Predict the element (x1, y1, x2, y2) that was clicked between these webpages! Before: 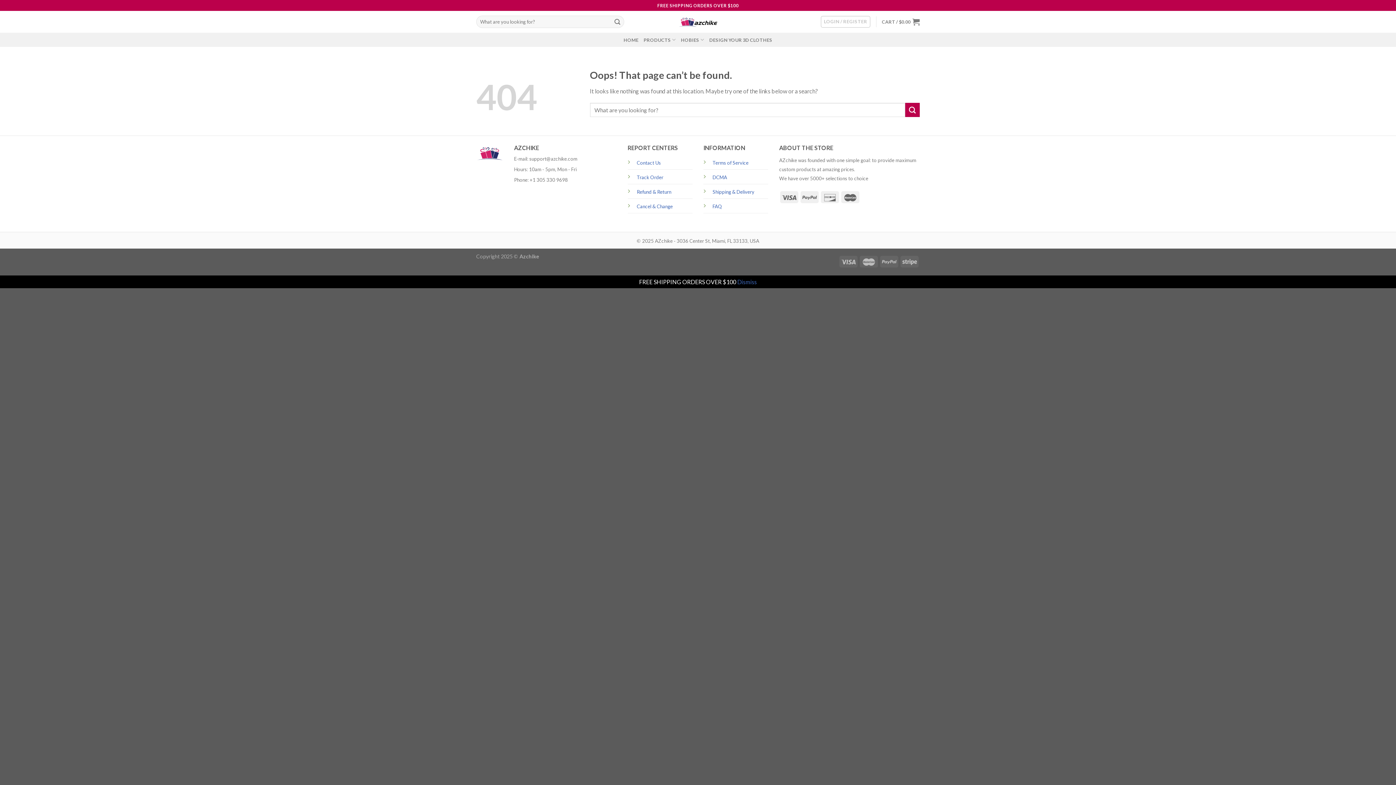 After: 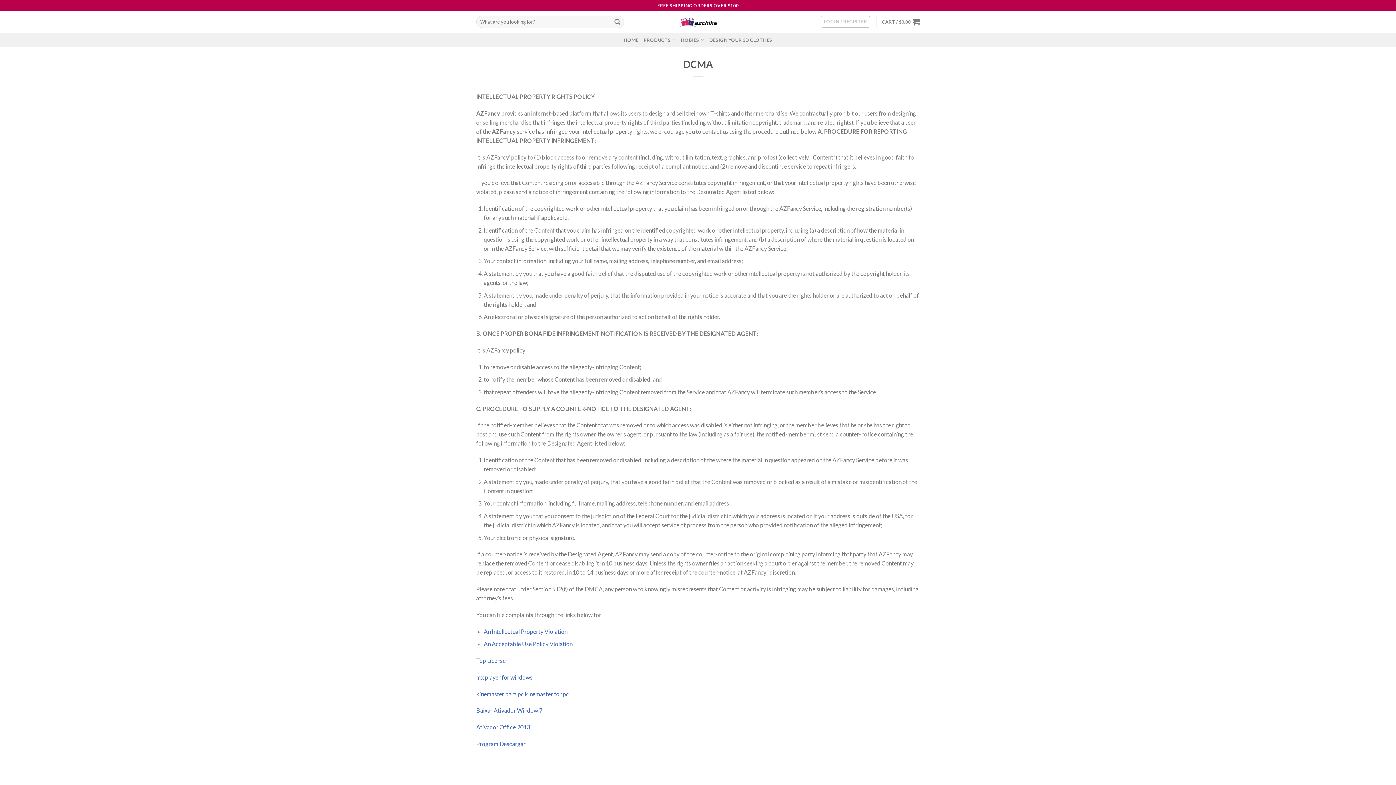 Action: bbox: (712, 174, 727, 180) label: DCMA